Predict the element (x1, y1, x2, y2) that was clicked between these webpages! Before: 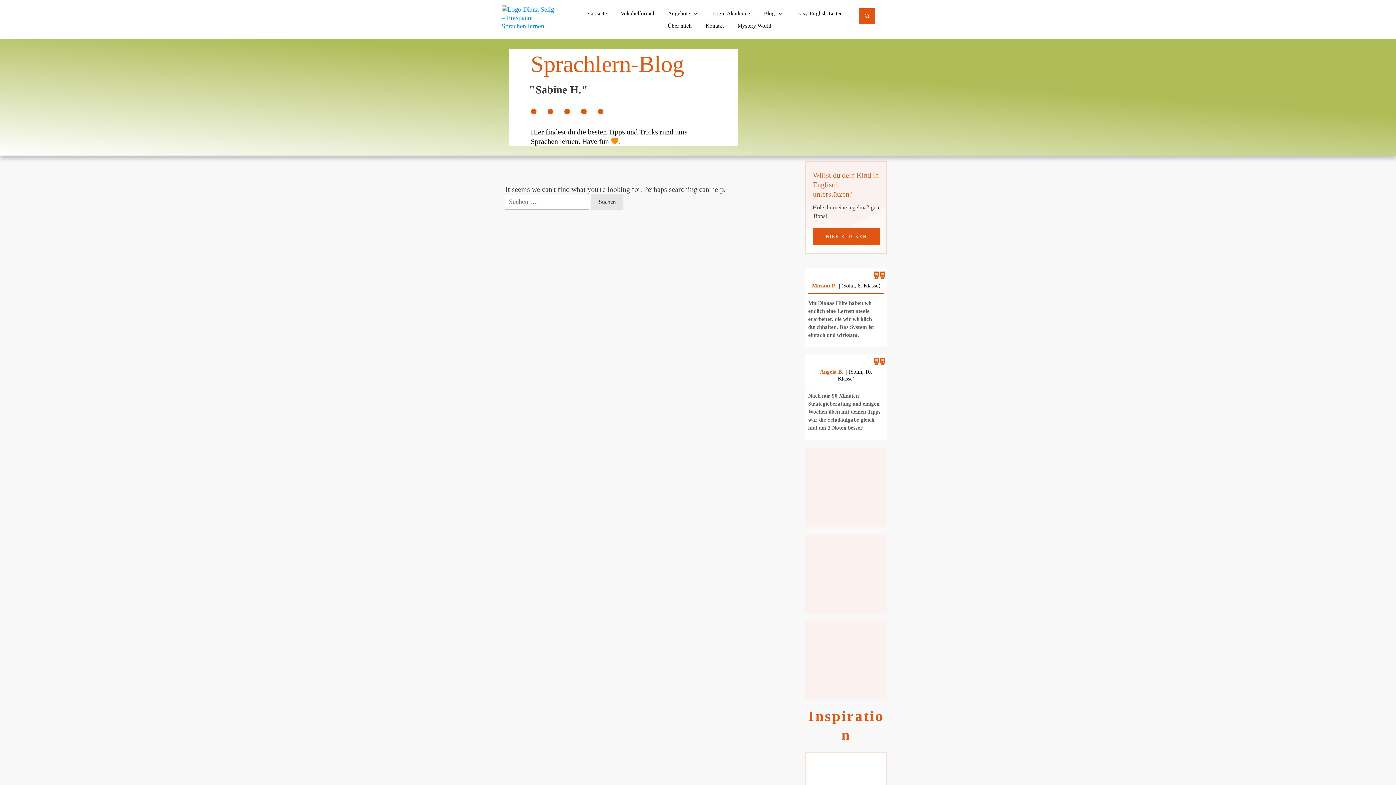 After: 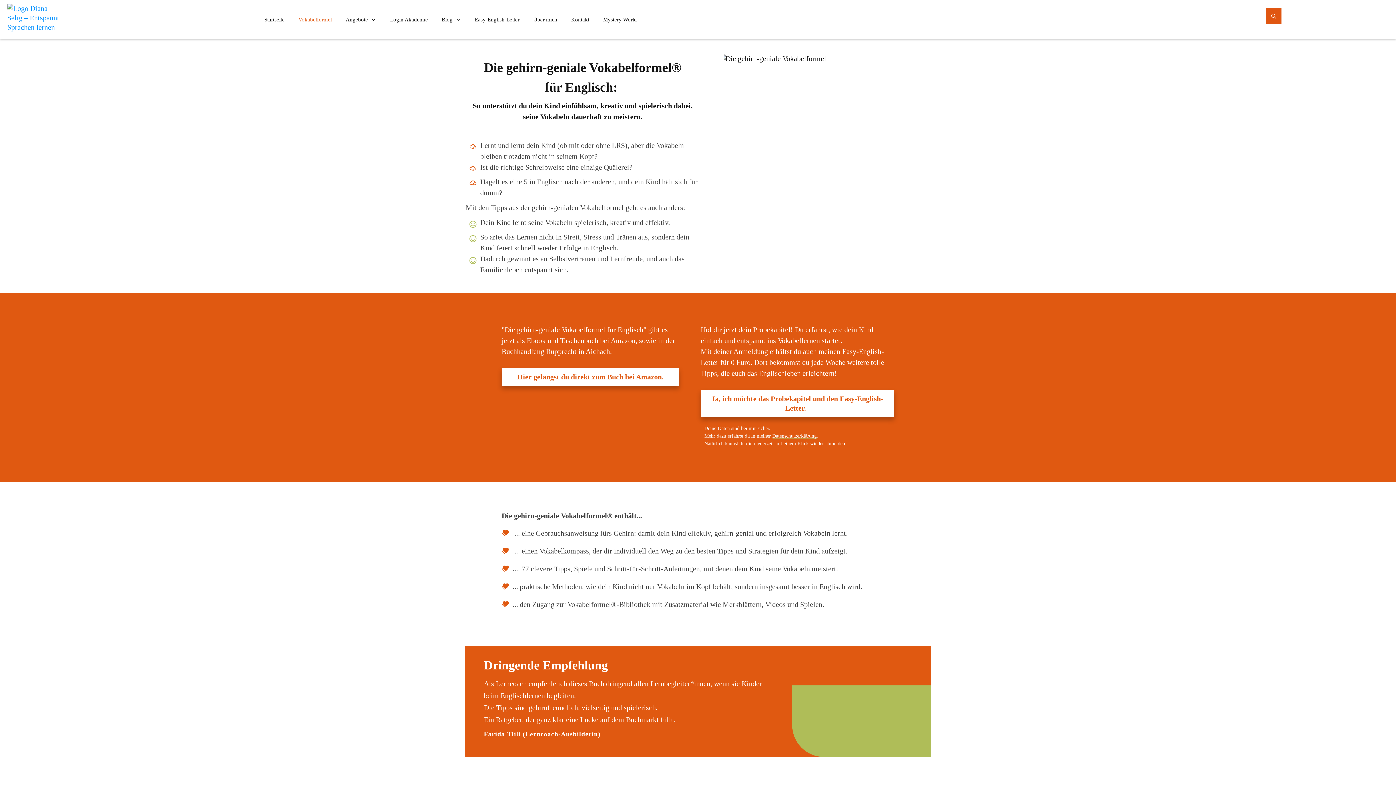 Action: label: Vokabelformel bbox: (620, 8, 654, 18)